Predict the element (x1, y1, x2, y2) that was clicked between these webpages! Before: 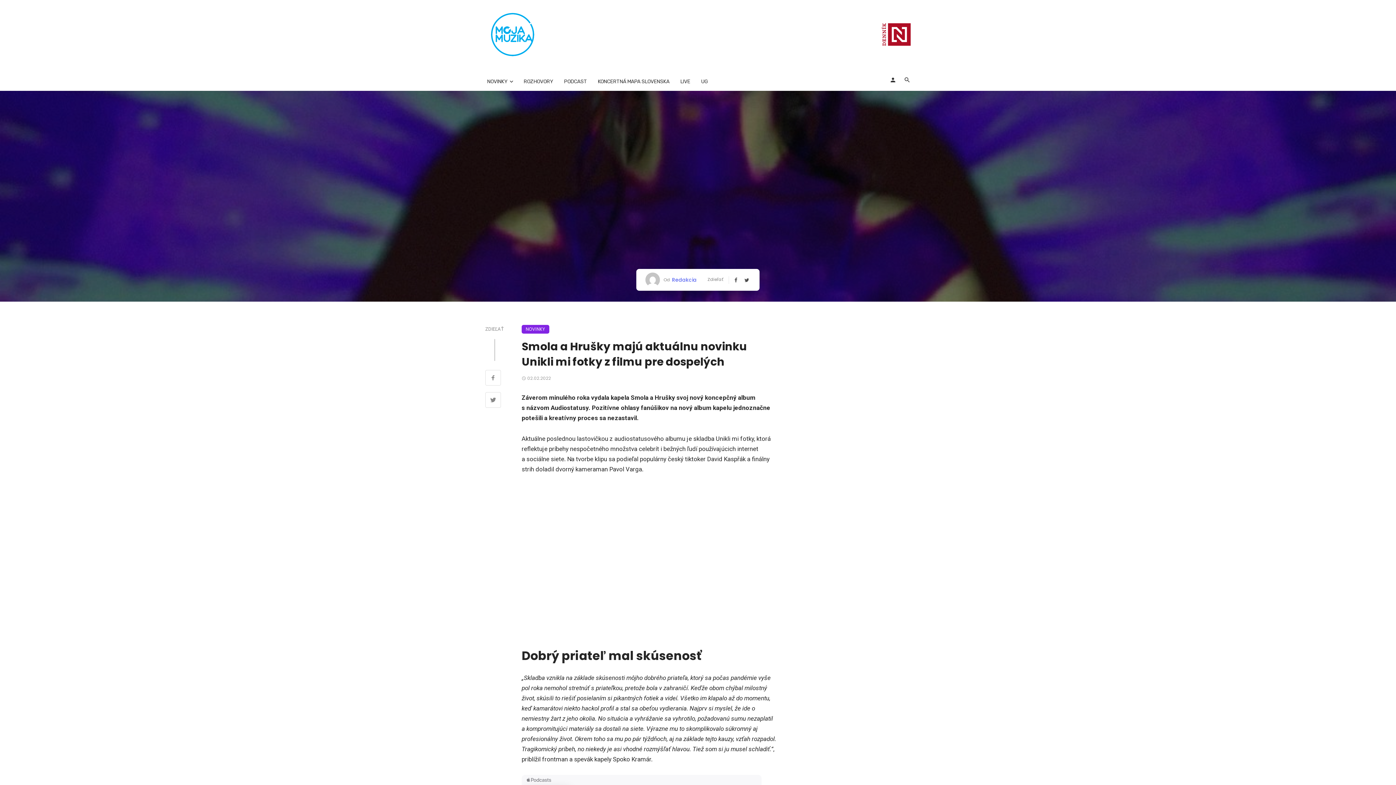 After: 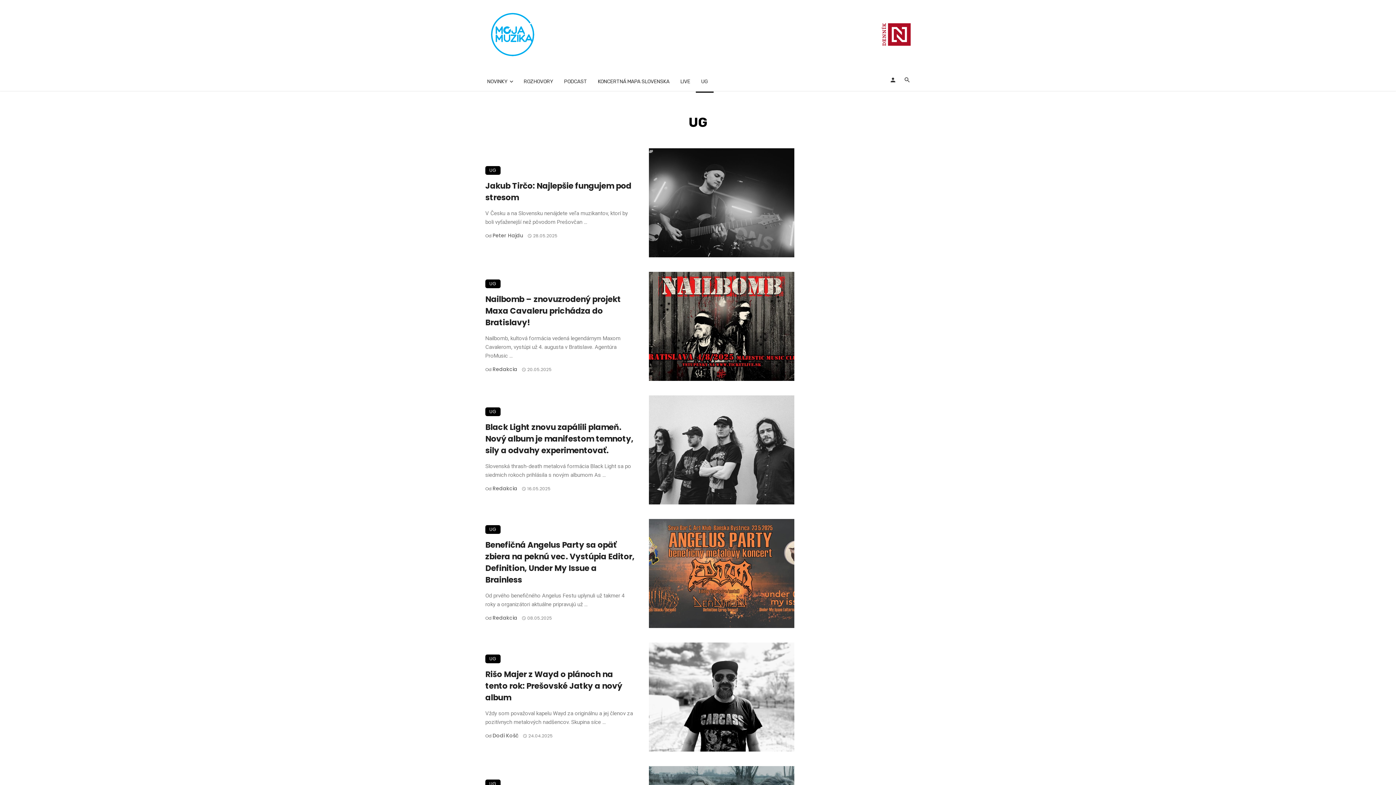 Action: bbox: (695, 70, 713, 92) label: UG